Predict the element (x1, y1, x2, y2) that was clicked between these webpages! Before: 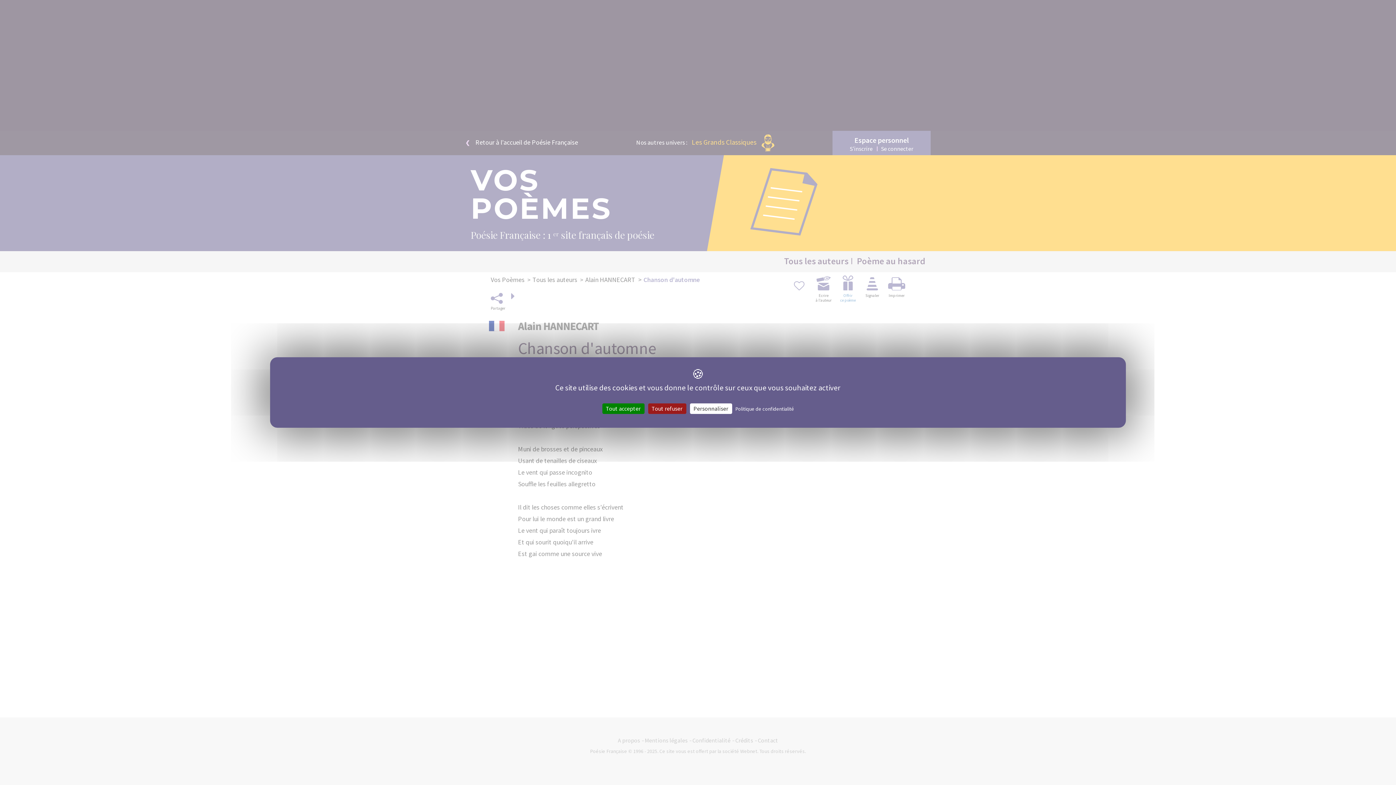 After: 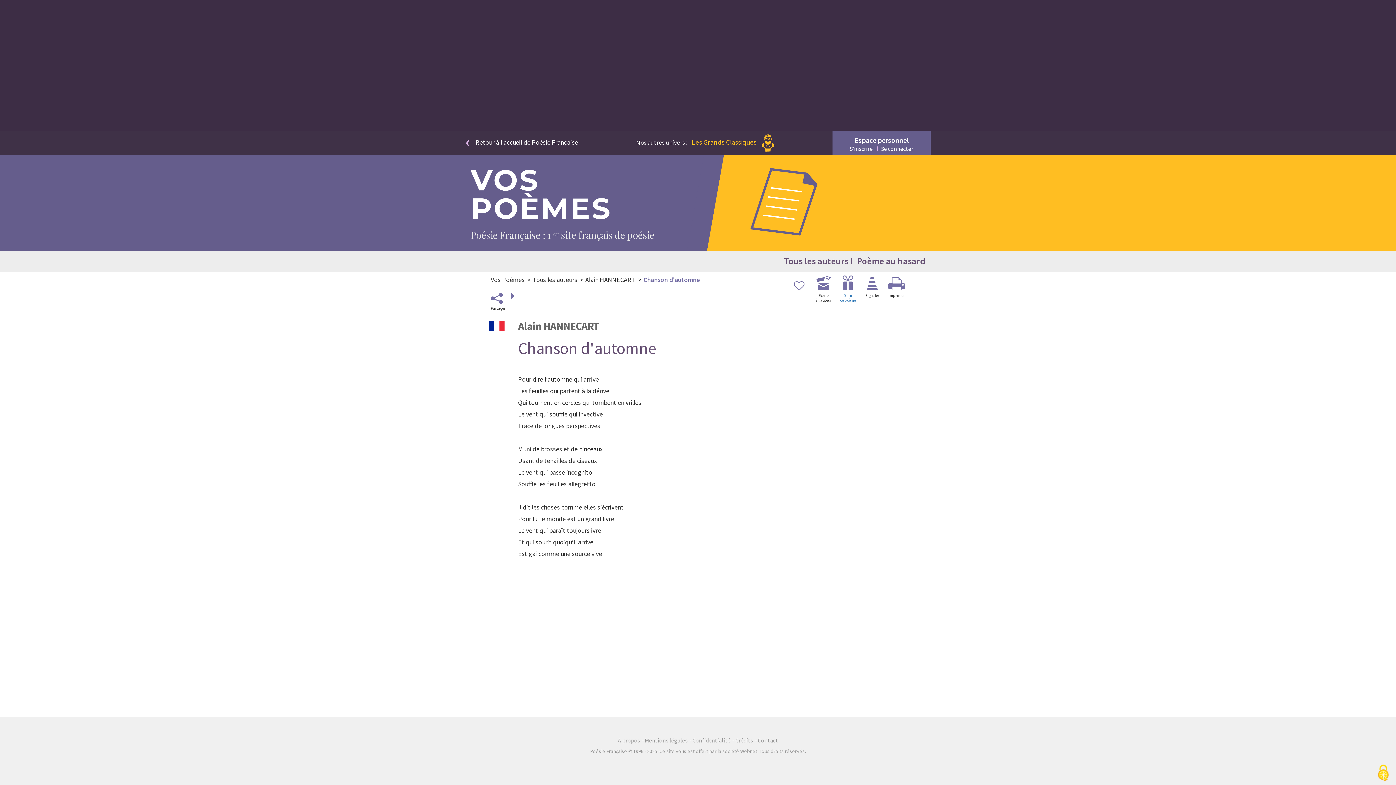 Action: bbox: (602, 403, 644, 414) label: Tout accepter